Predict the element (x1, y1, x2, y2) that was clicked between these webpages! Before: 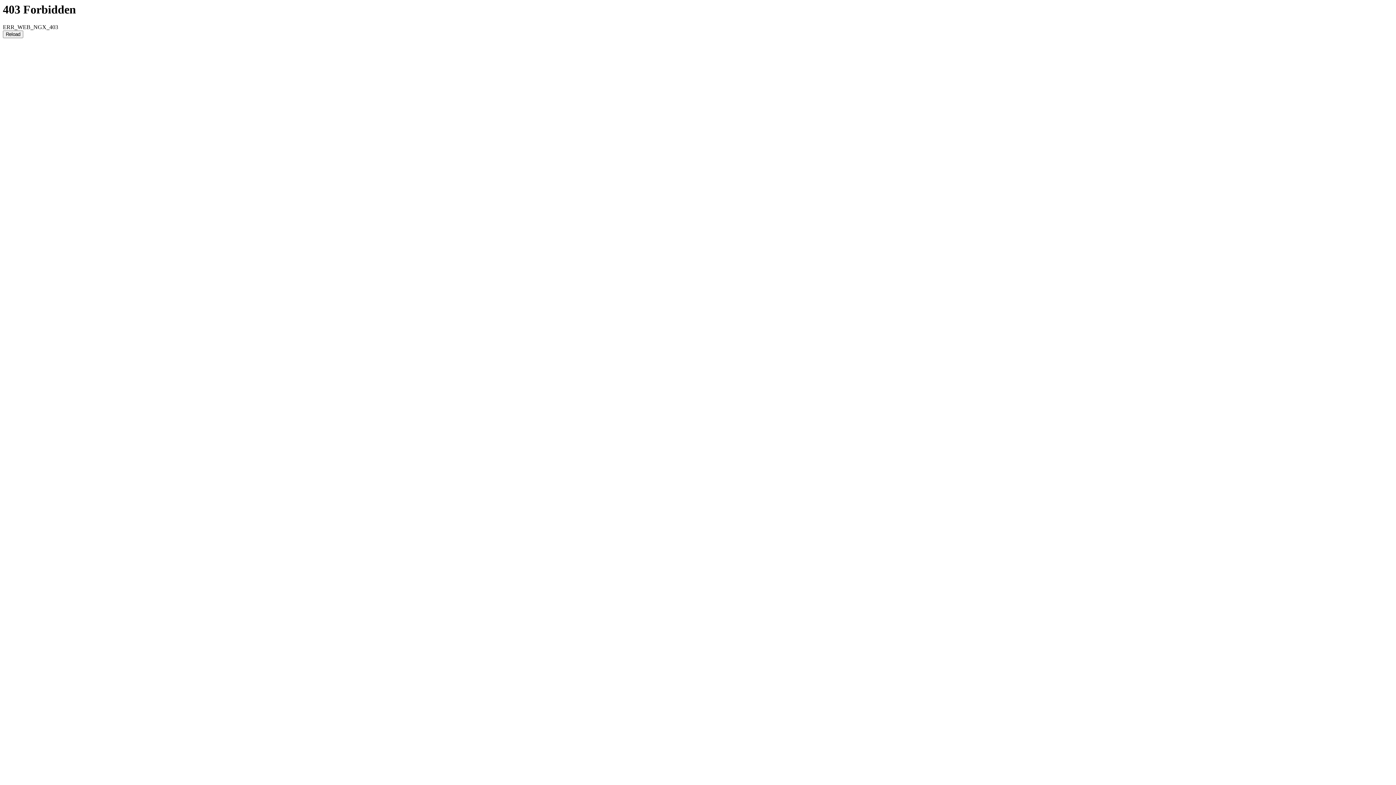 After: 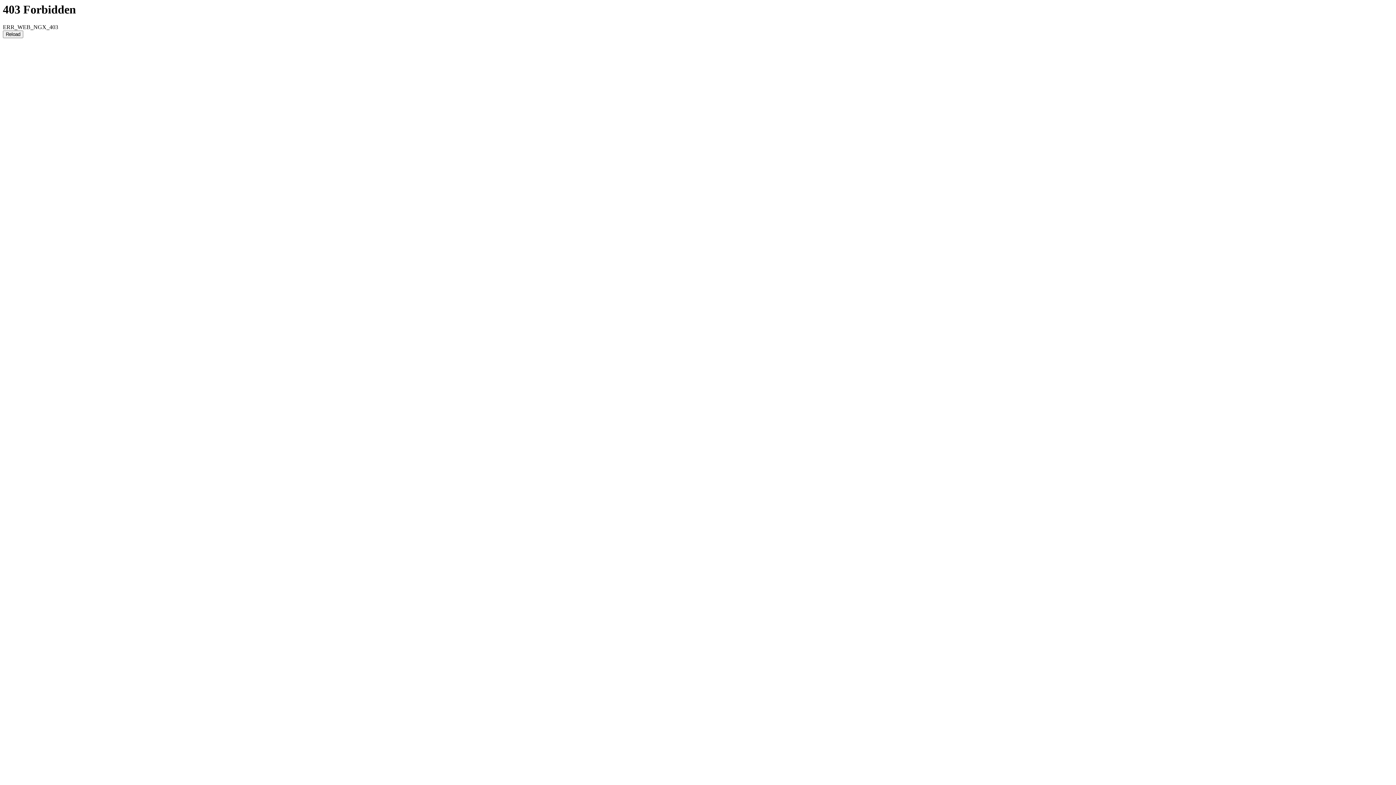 Action: label: Reload bbox: (2, 30, 23, 38)